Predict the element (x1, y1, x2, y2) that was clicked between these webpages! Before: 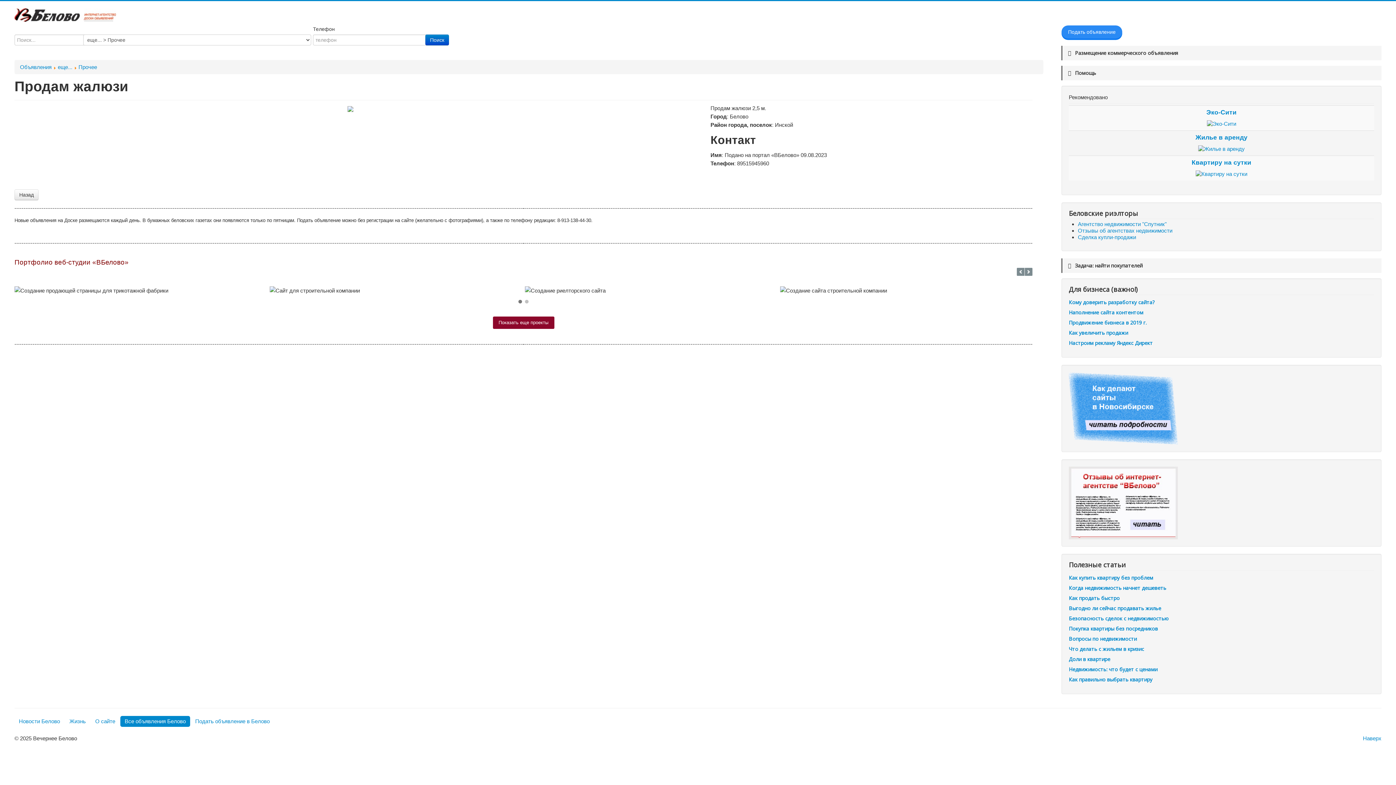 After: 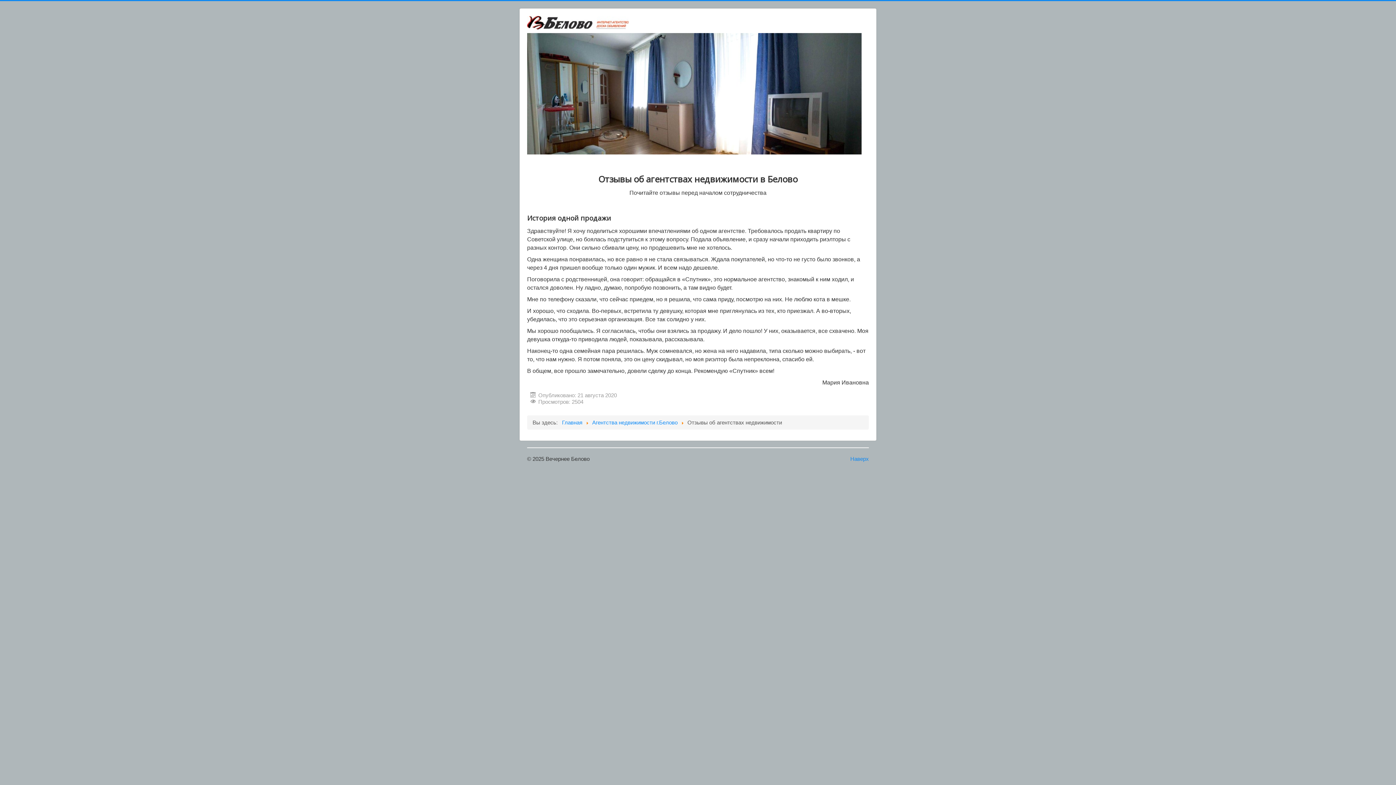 Action: label: Отзывы об агентствах недвижимости bbox: (1078, 227, 1172, 233)